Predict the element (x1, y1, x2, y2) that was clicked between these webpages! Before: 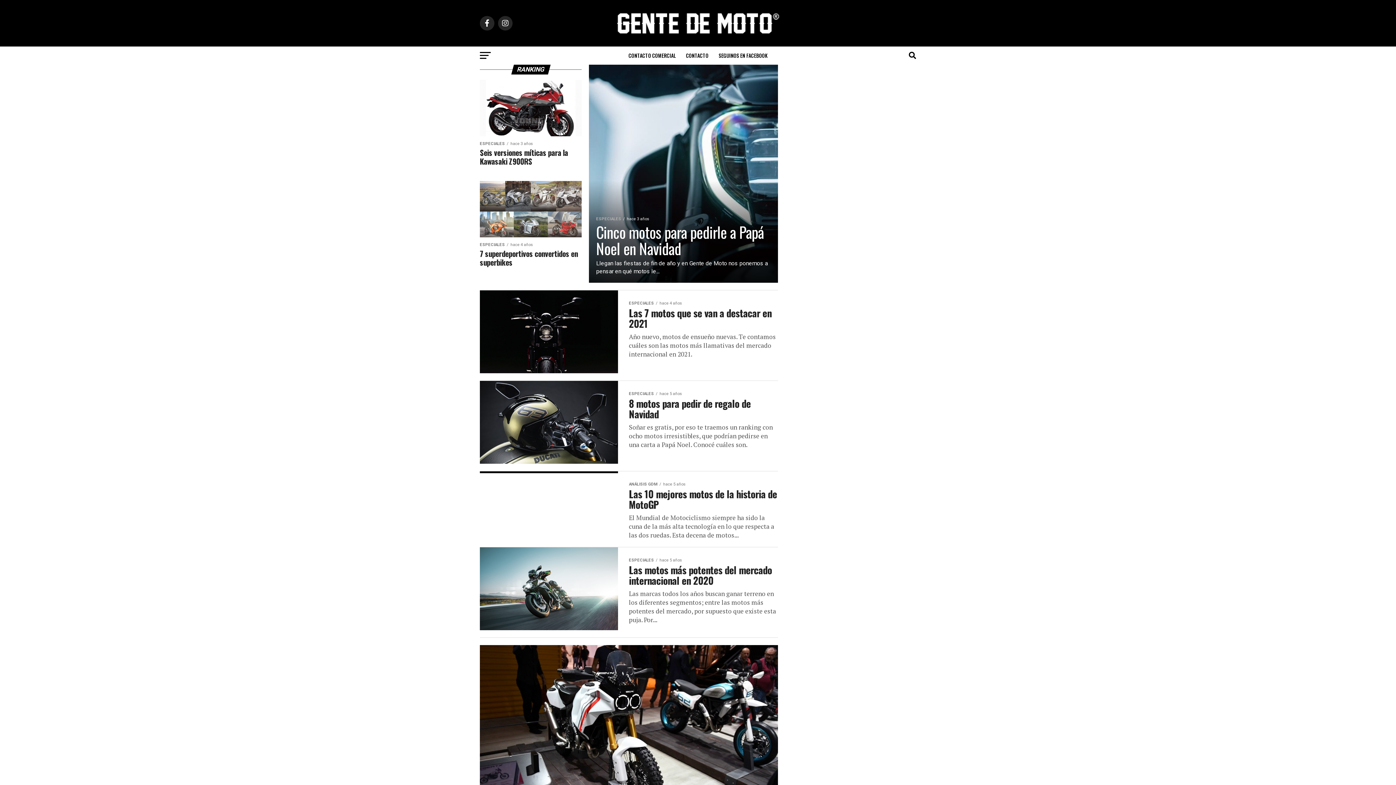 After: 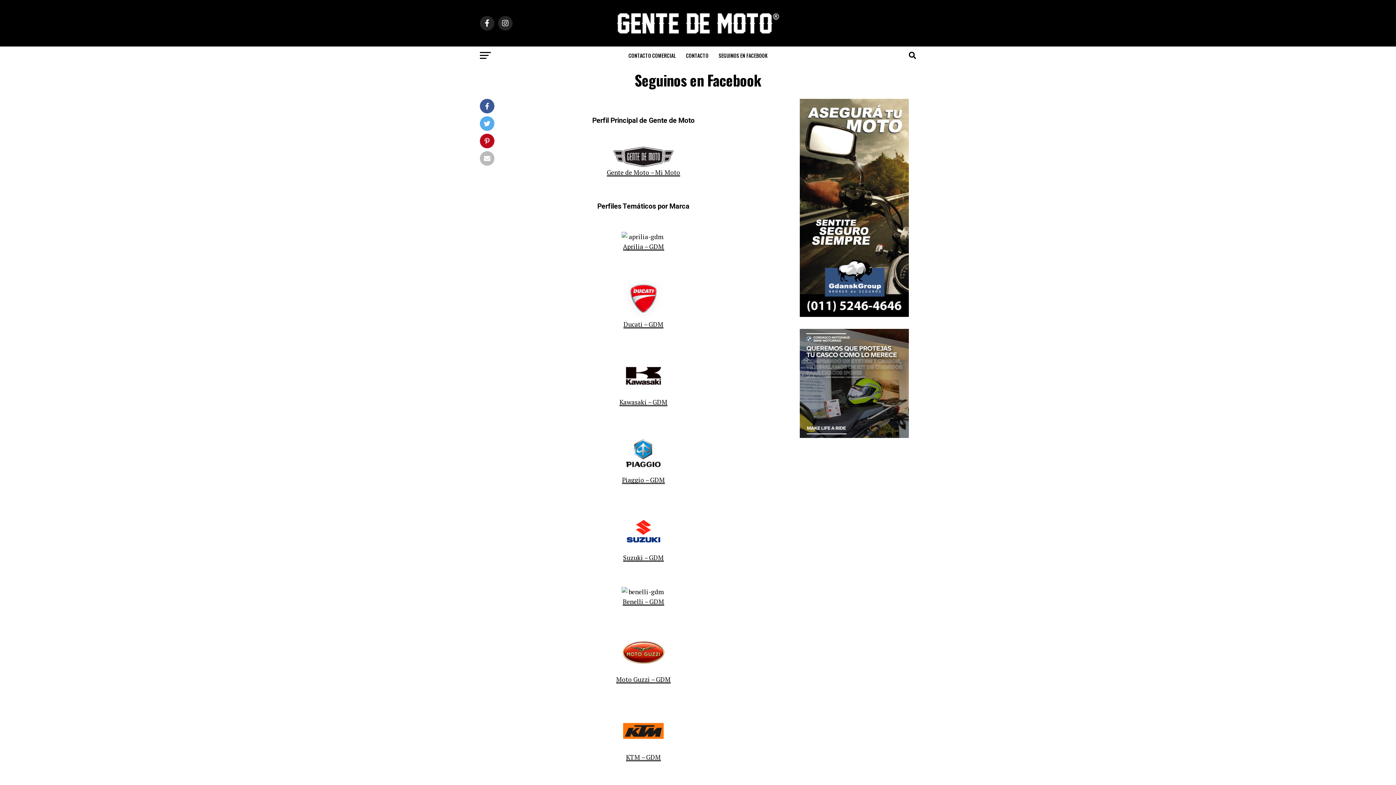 Action: label: SEGUINOS EN FACEBOOK bbox: (714, 46, 772, 64)